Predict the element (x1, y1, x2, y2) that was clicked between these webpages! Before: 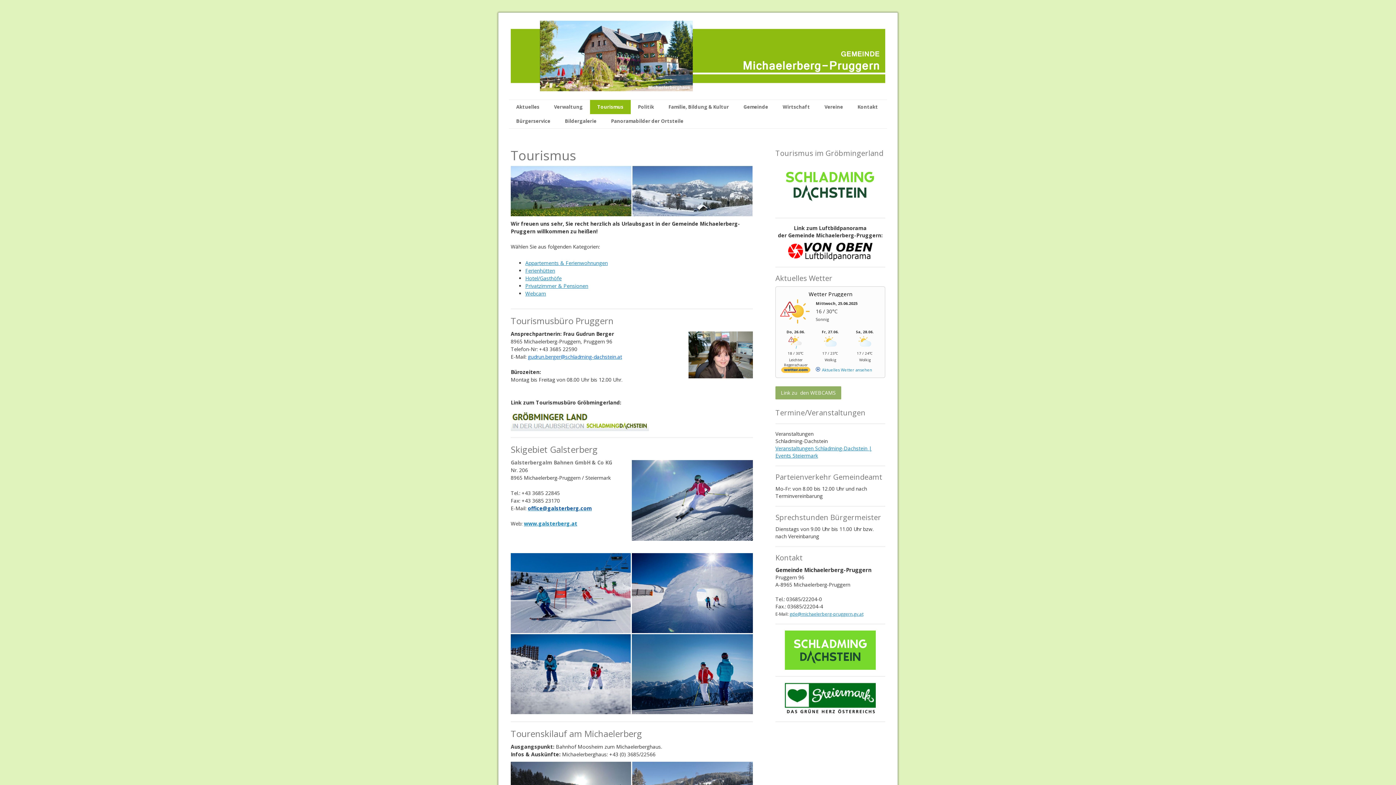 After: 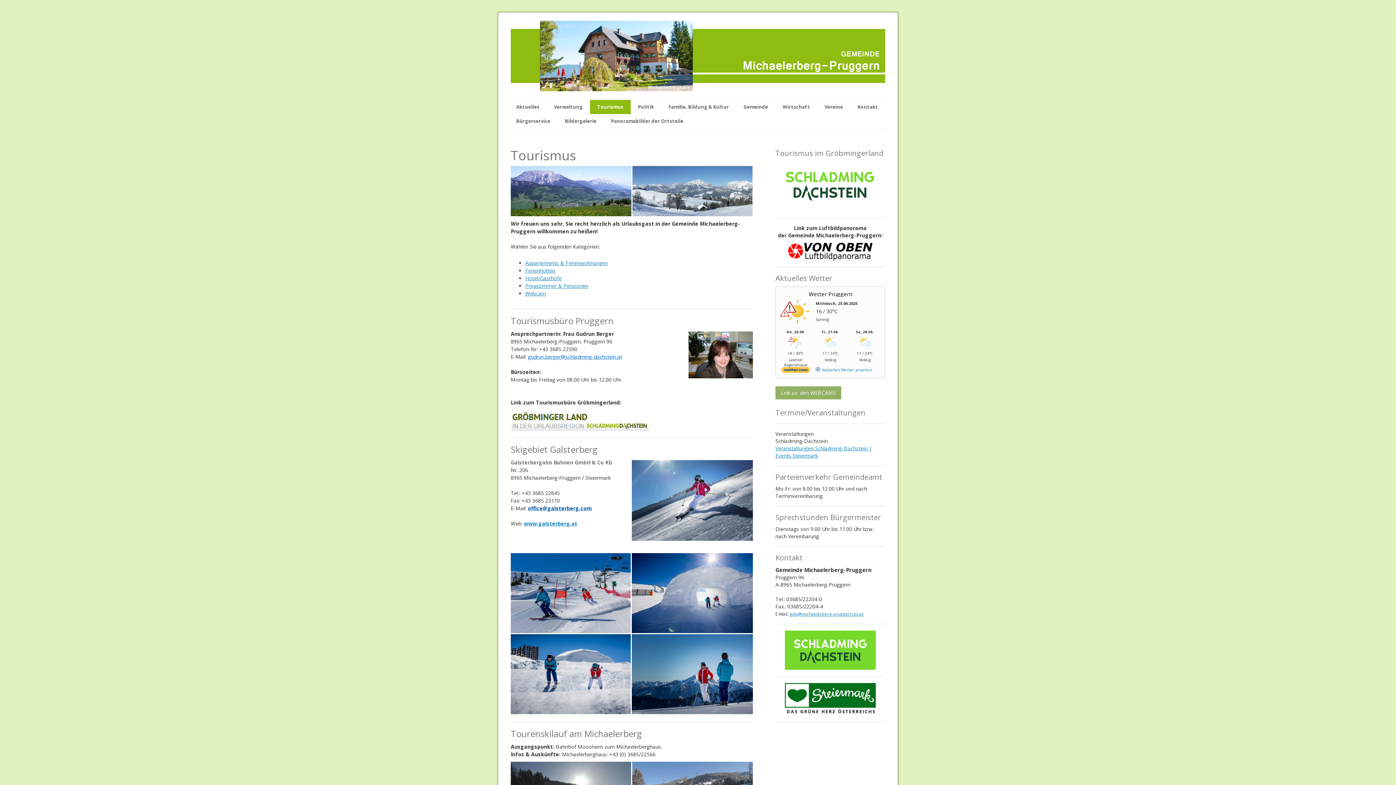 Action: bbox: (510, 410, 649, 417)